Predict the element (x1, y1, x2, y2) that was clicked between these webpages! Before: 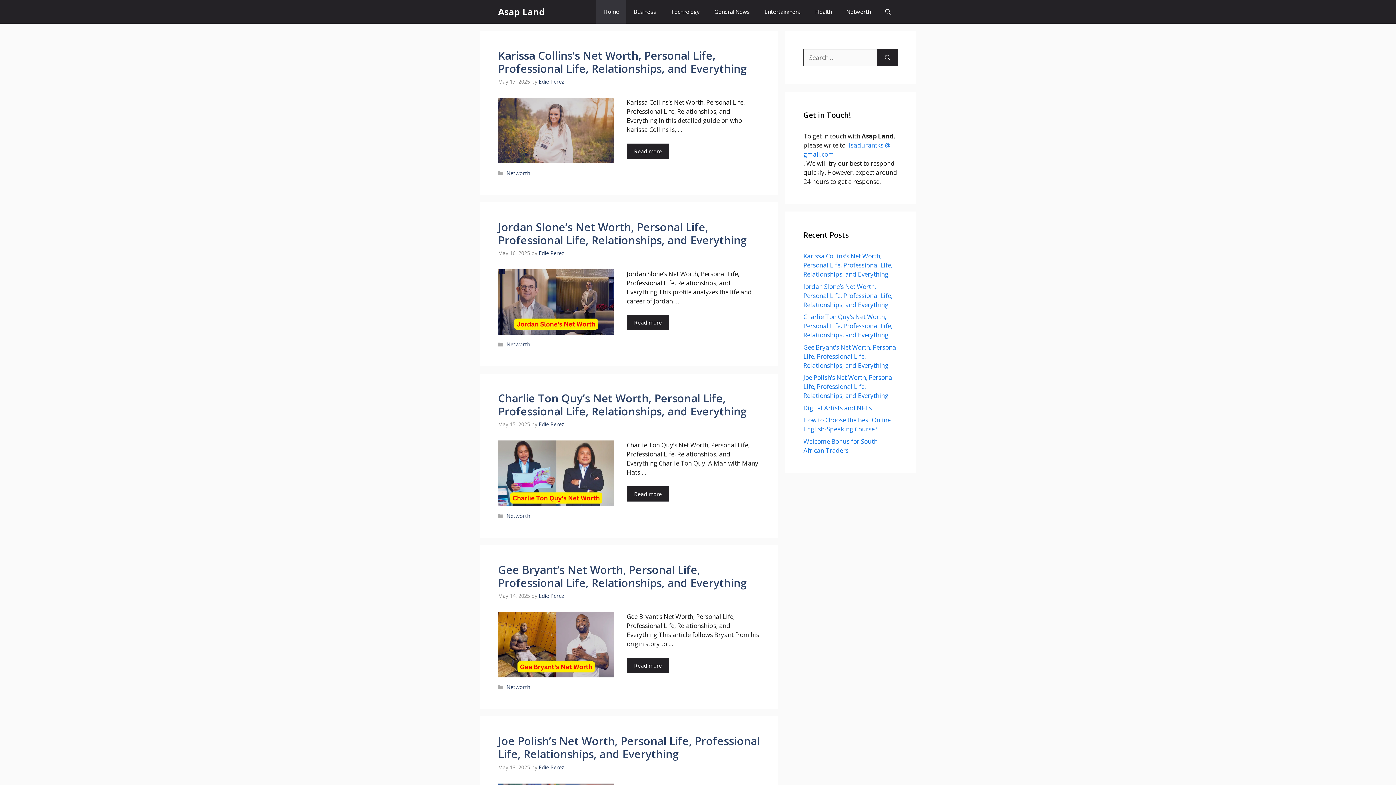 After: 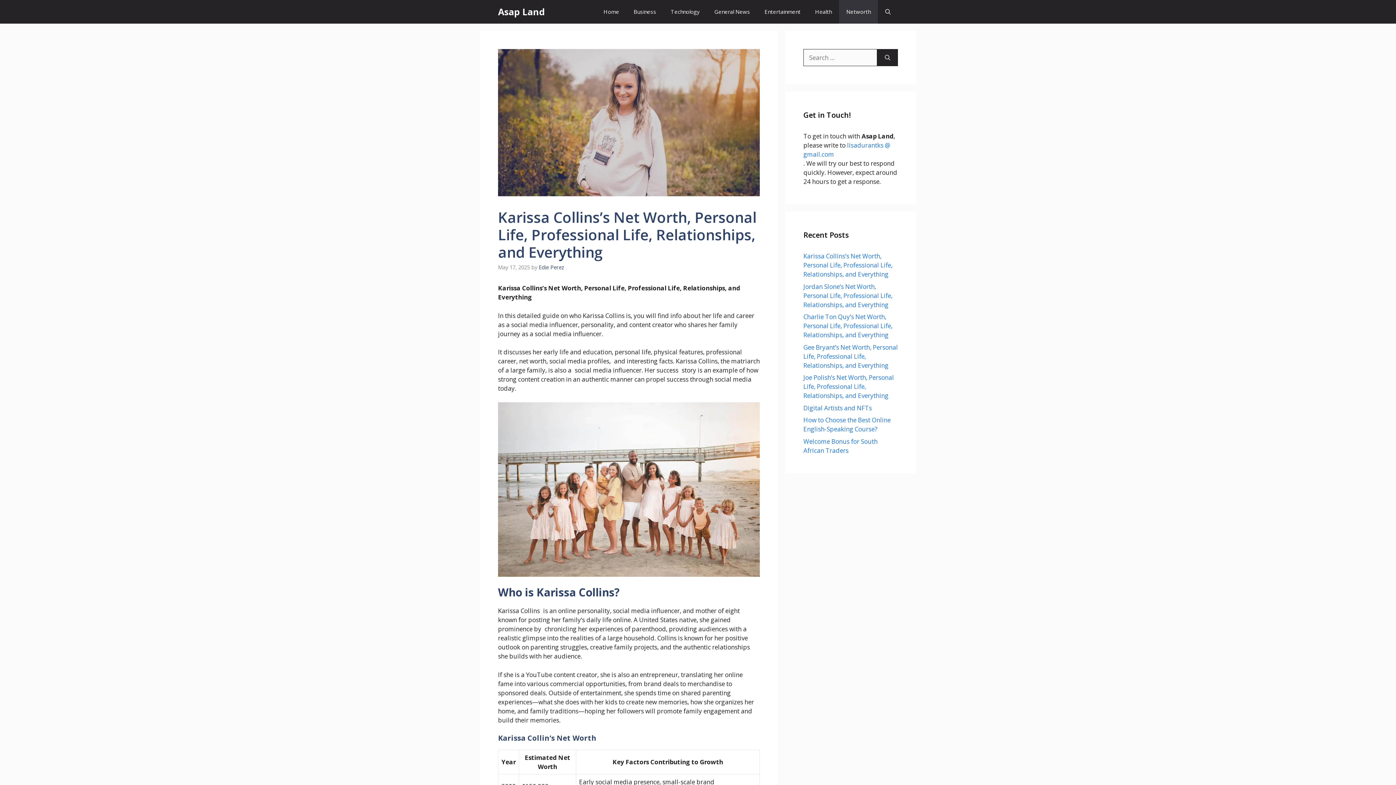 Action: label: Read more about Karissa Collins’s Net Worth, Personal Life, Professional Life, Relationships, and Everything bbox: (626, 143, 669, 158)